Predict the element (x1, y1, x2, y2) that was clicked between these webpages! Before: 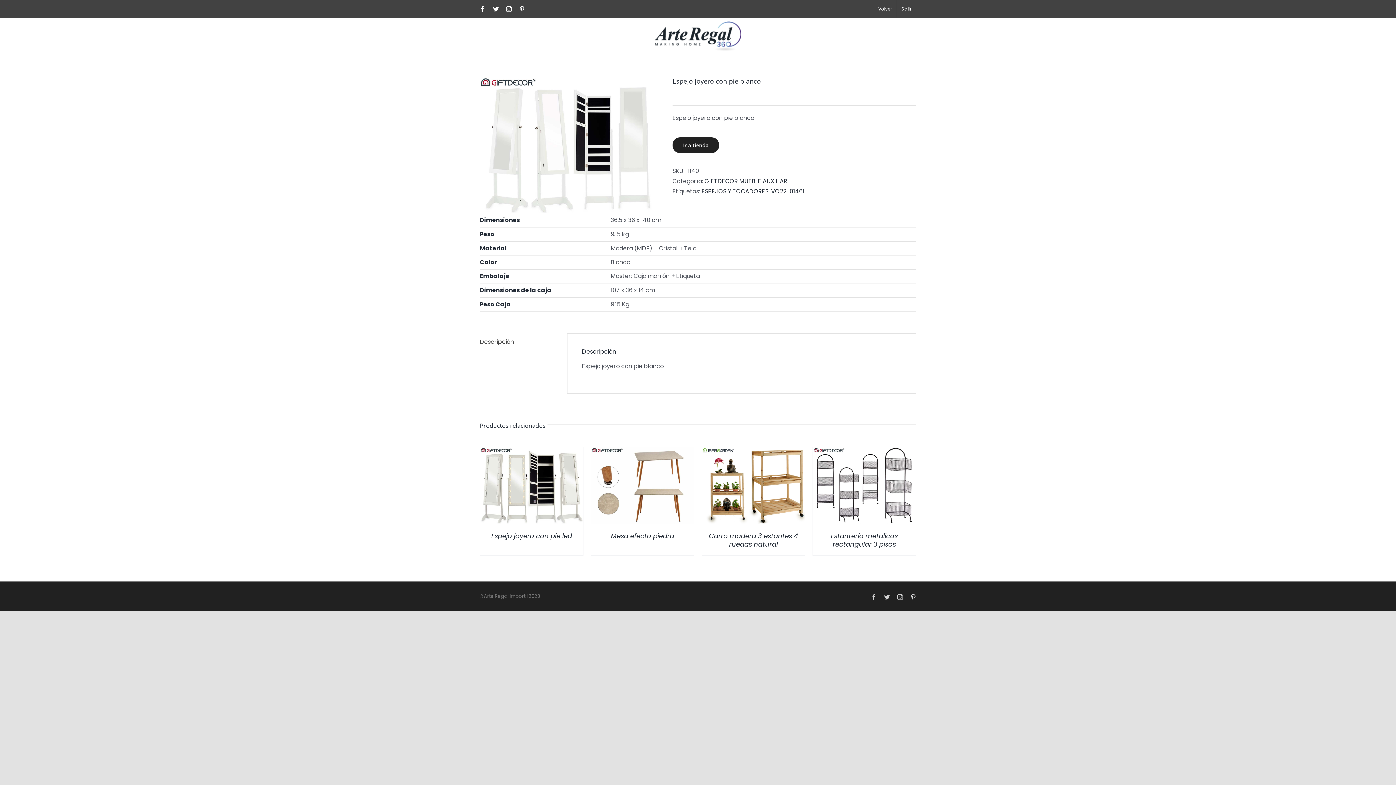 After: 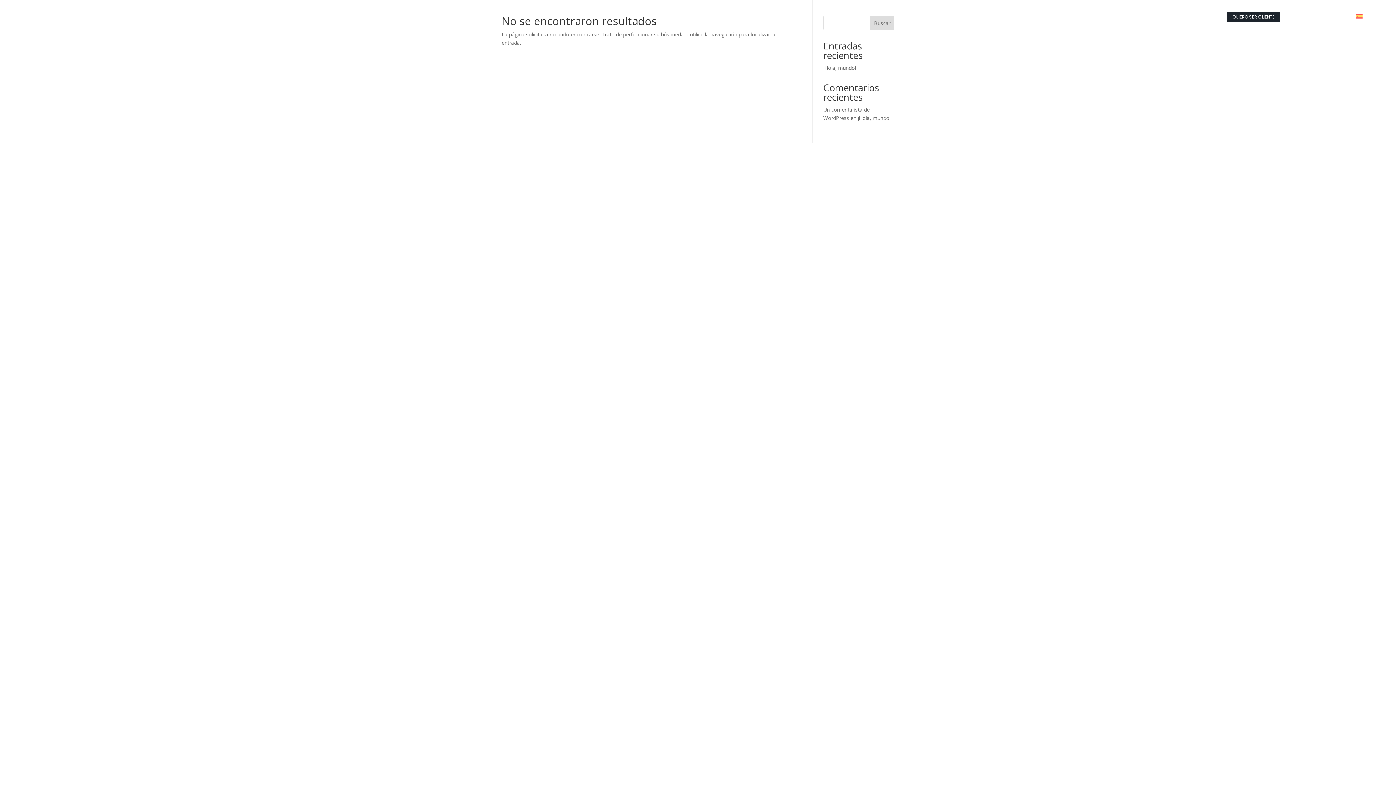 Action: bbox: (508, 486, 521, 492)